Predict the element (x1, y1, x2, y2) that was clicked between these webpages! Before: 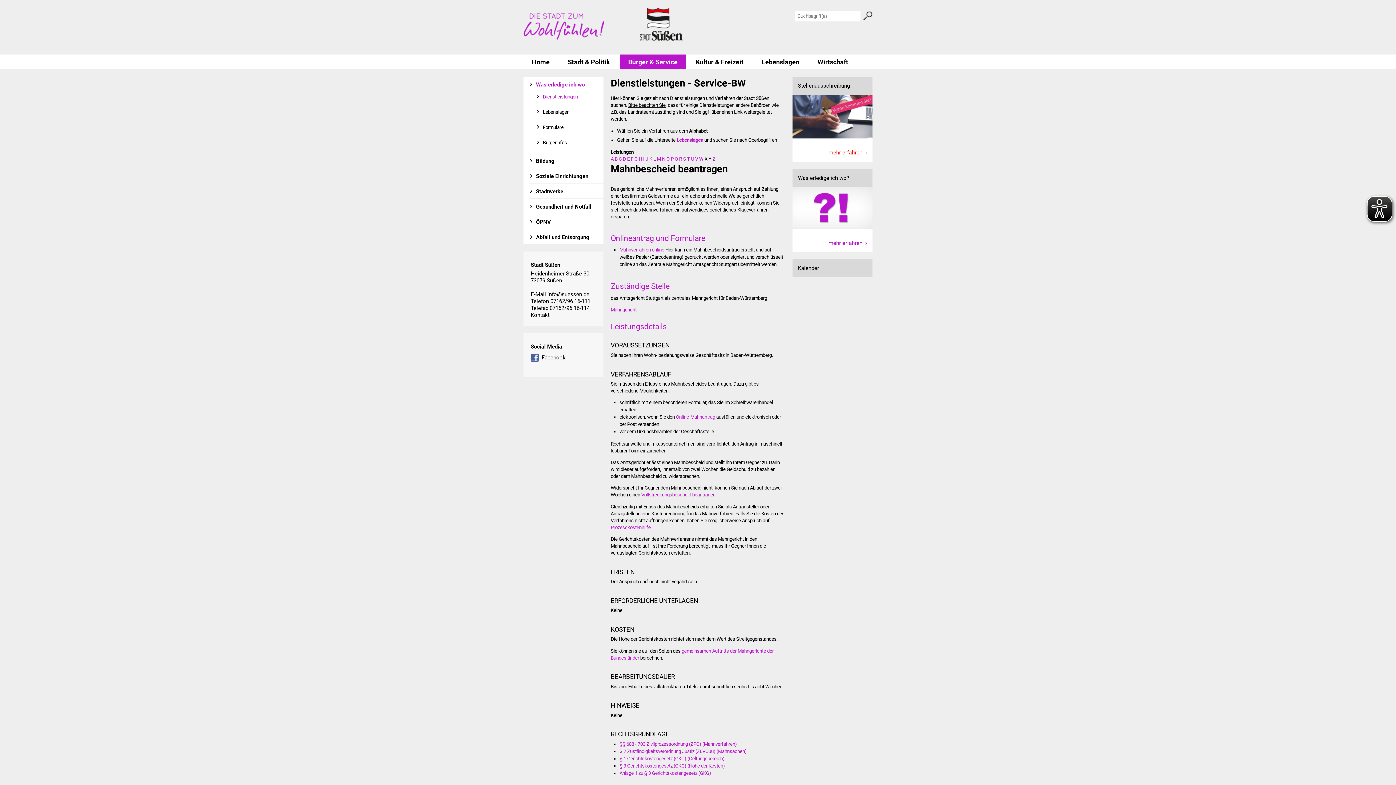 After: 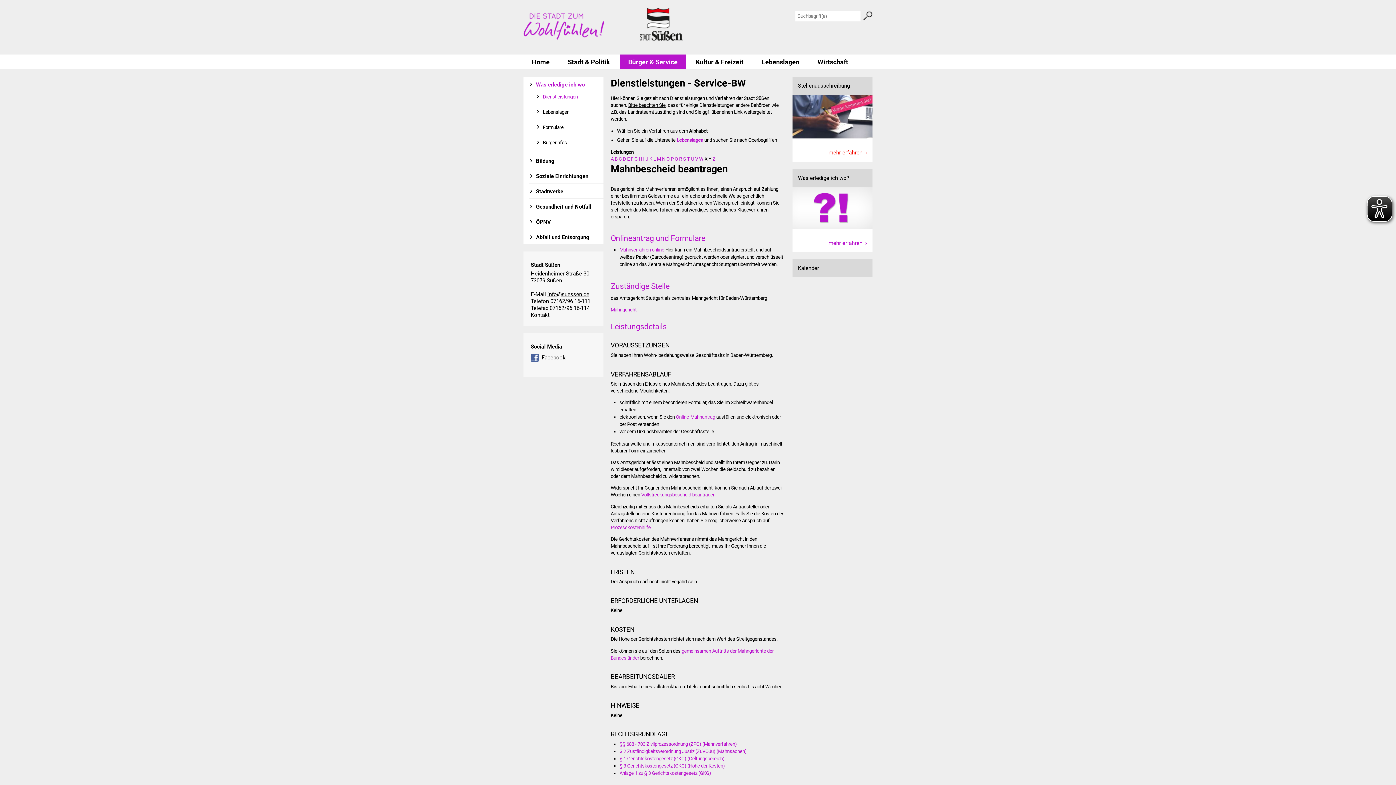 Action: bbox: (547, 291, 589, 297) label: info@suessen.de